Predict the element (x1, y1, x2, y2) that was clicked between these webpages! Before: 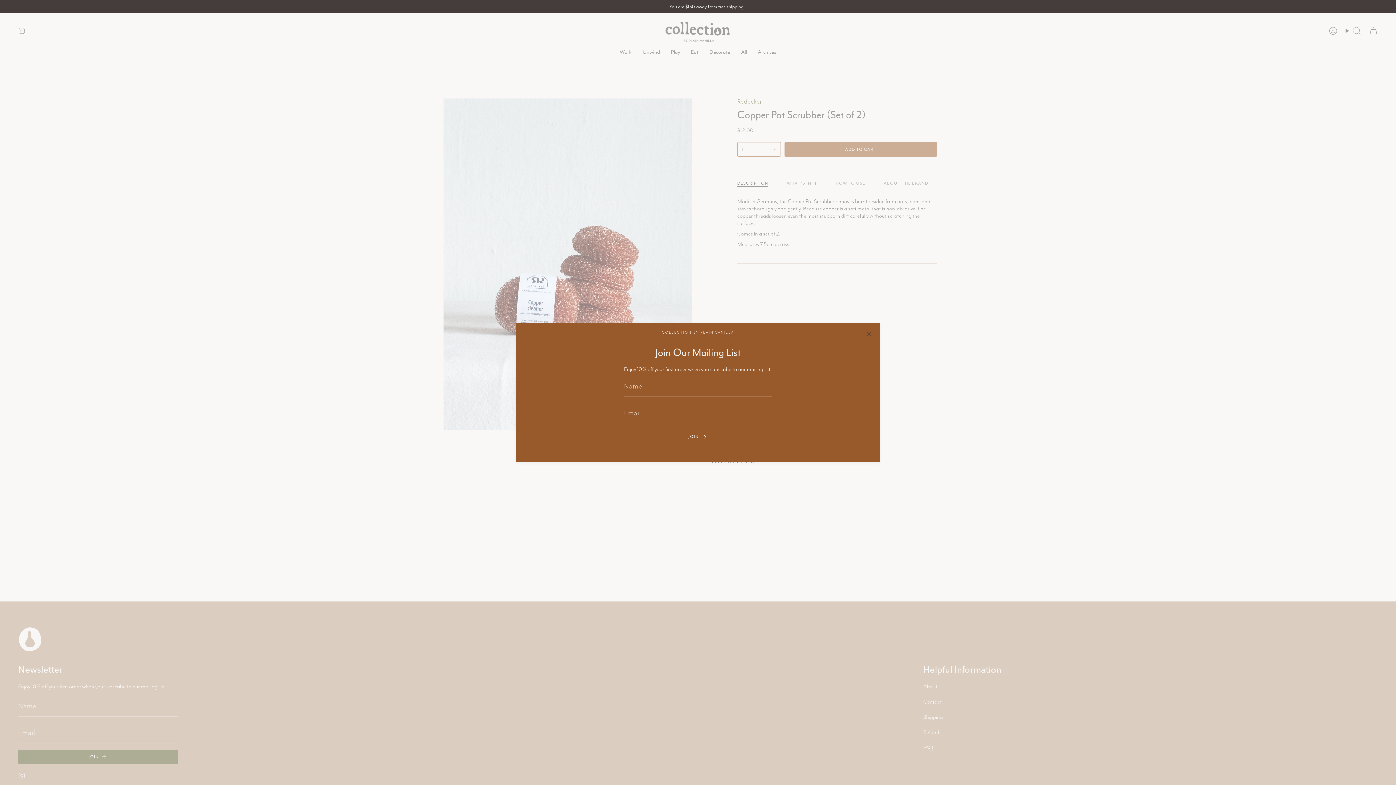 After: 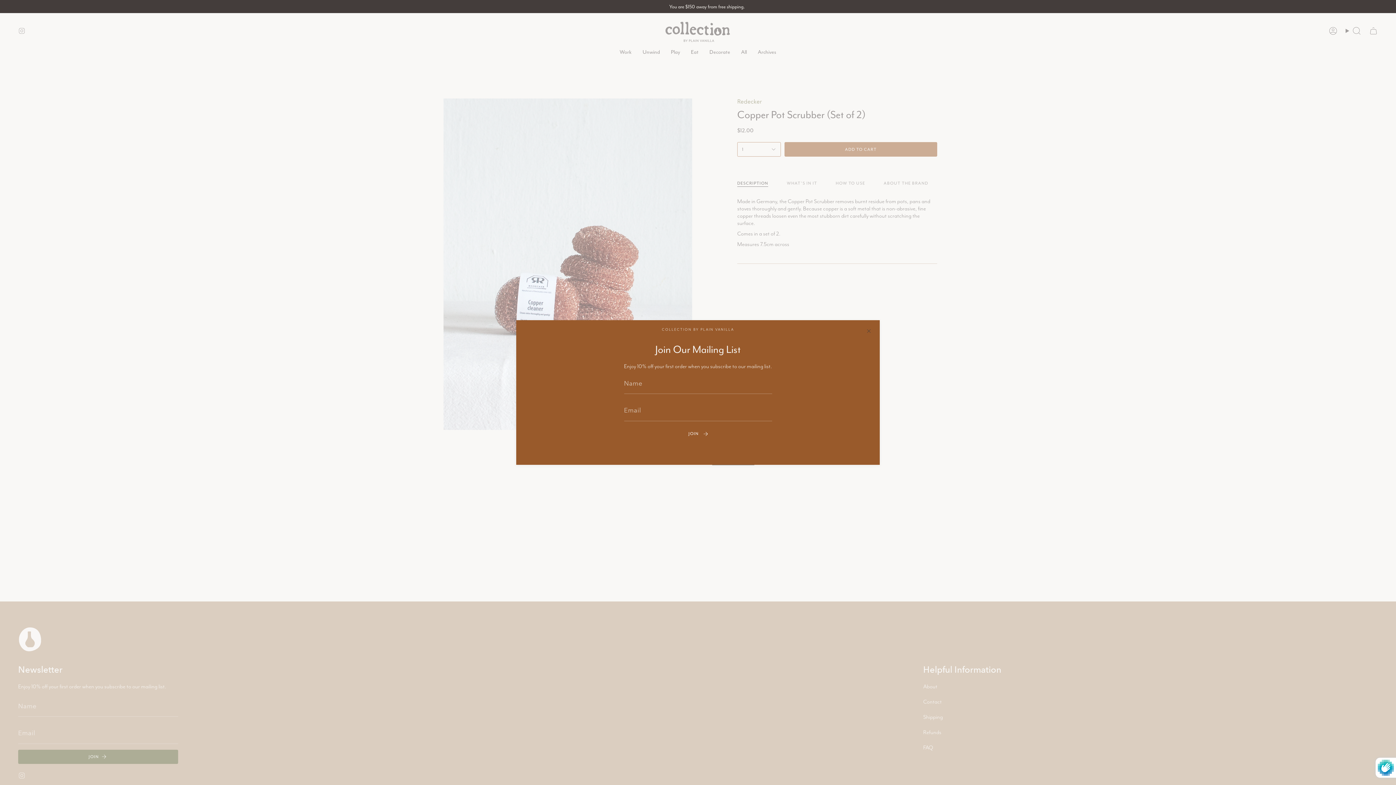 Action: bbox: (624, 430, 772, 443) label: JOIN